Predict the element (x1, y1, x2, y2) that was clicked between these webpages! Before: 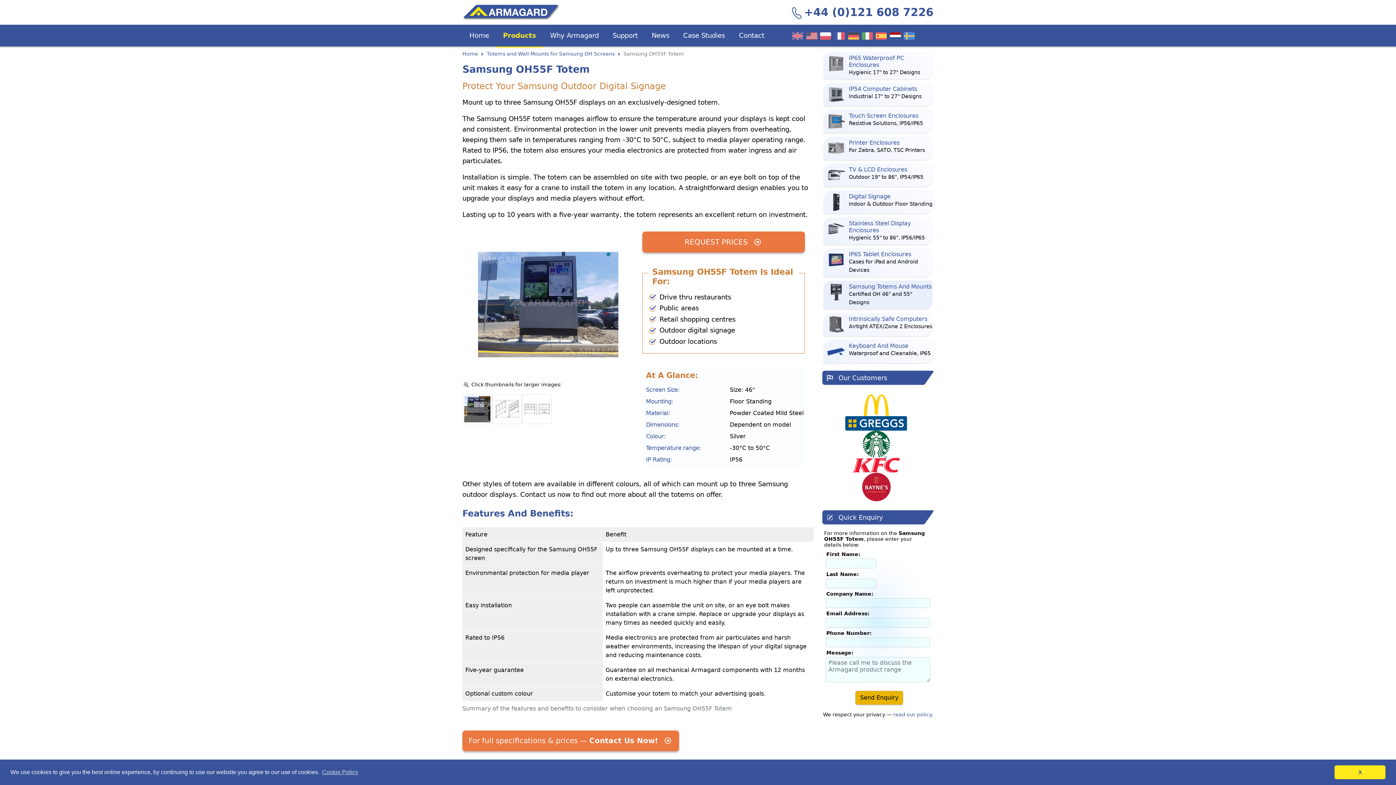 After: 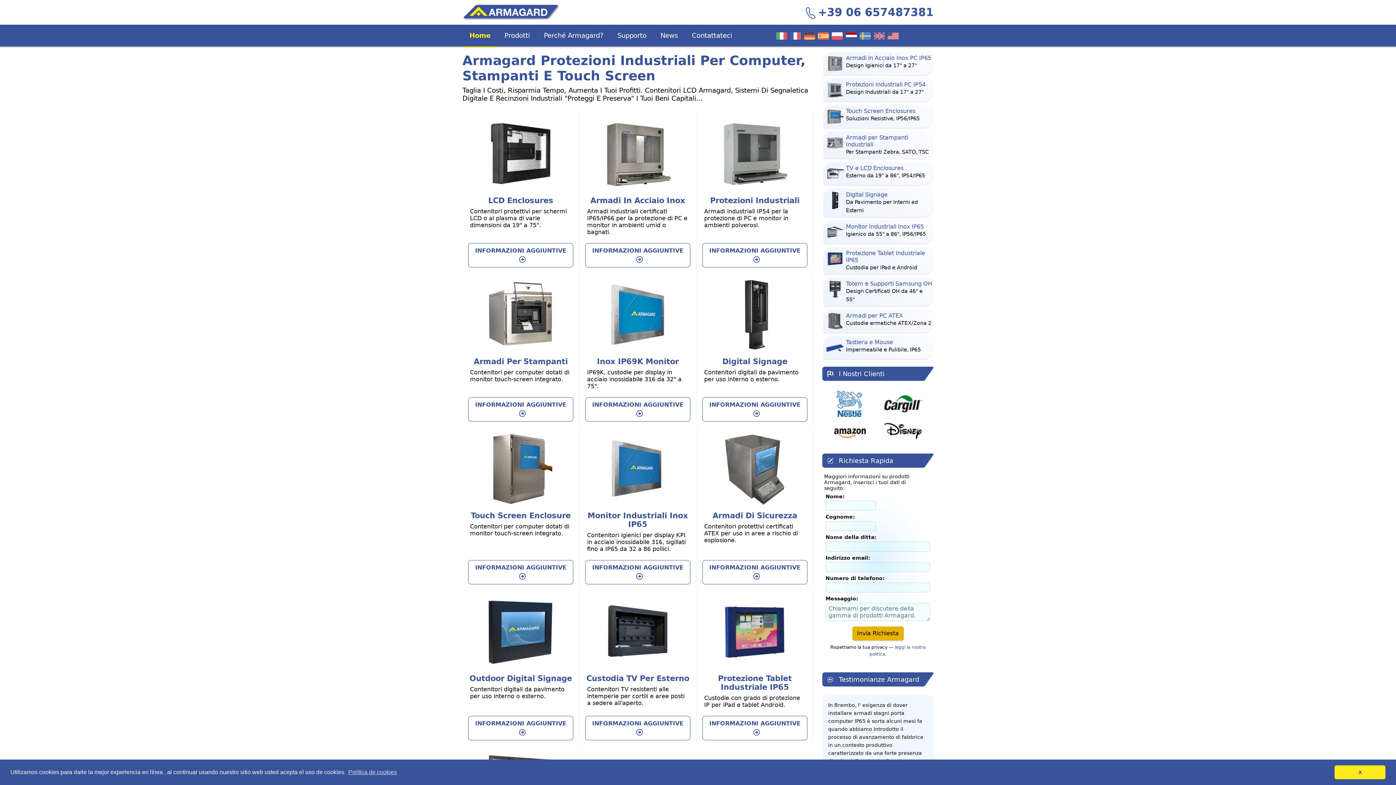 Action: bbox: (859, 24, 873, 46) label: Armagard Italiano